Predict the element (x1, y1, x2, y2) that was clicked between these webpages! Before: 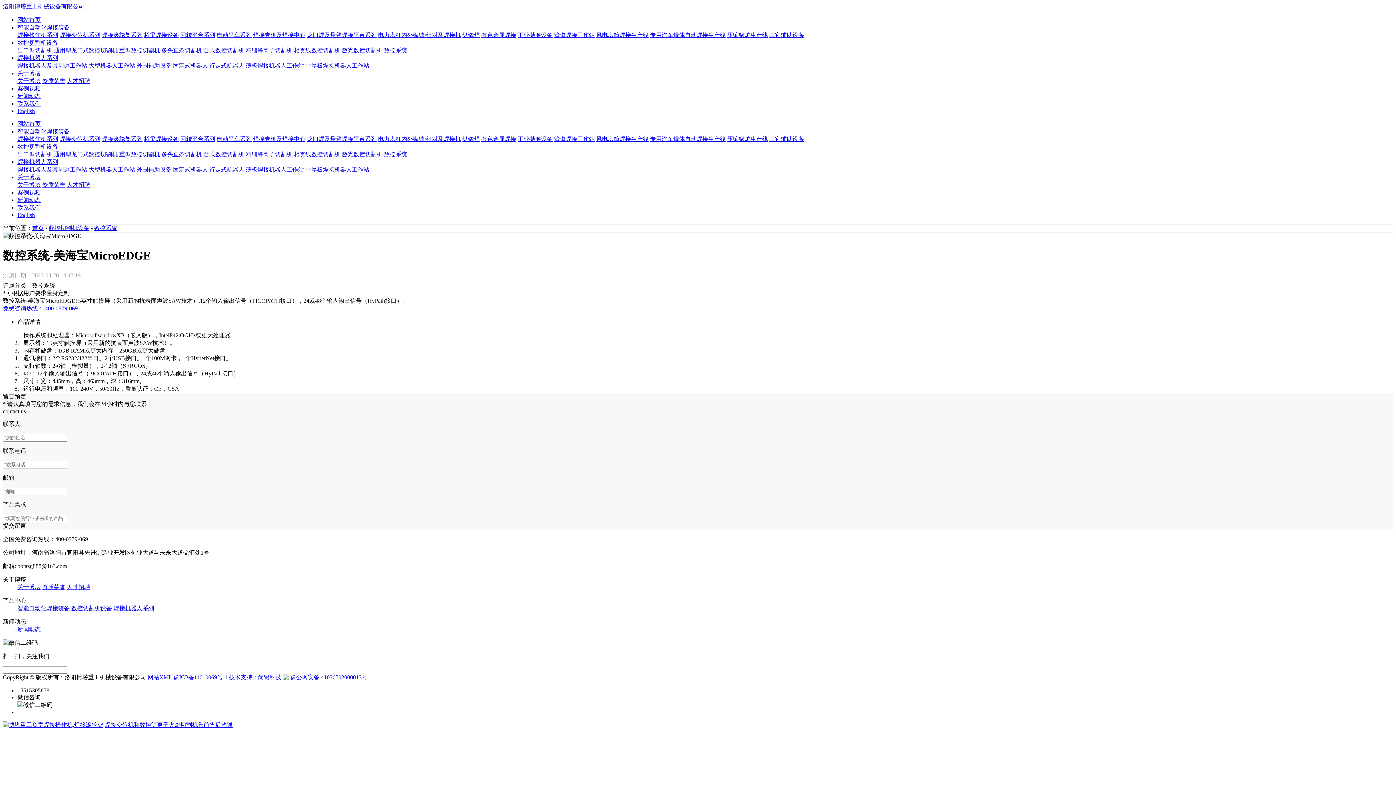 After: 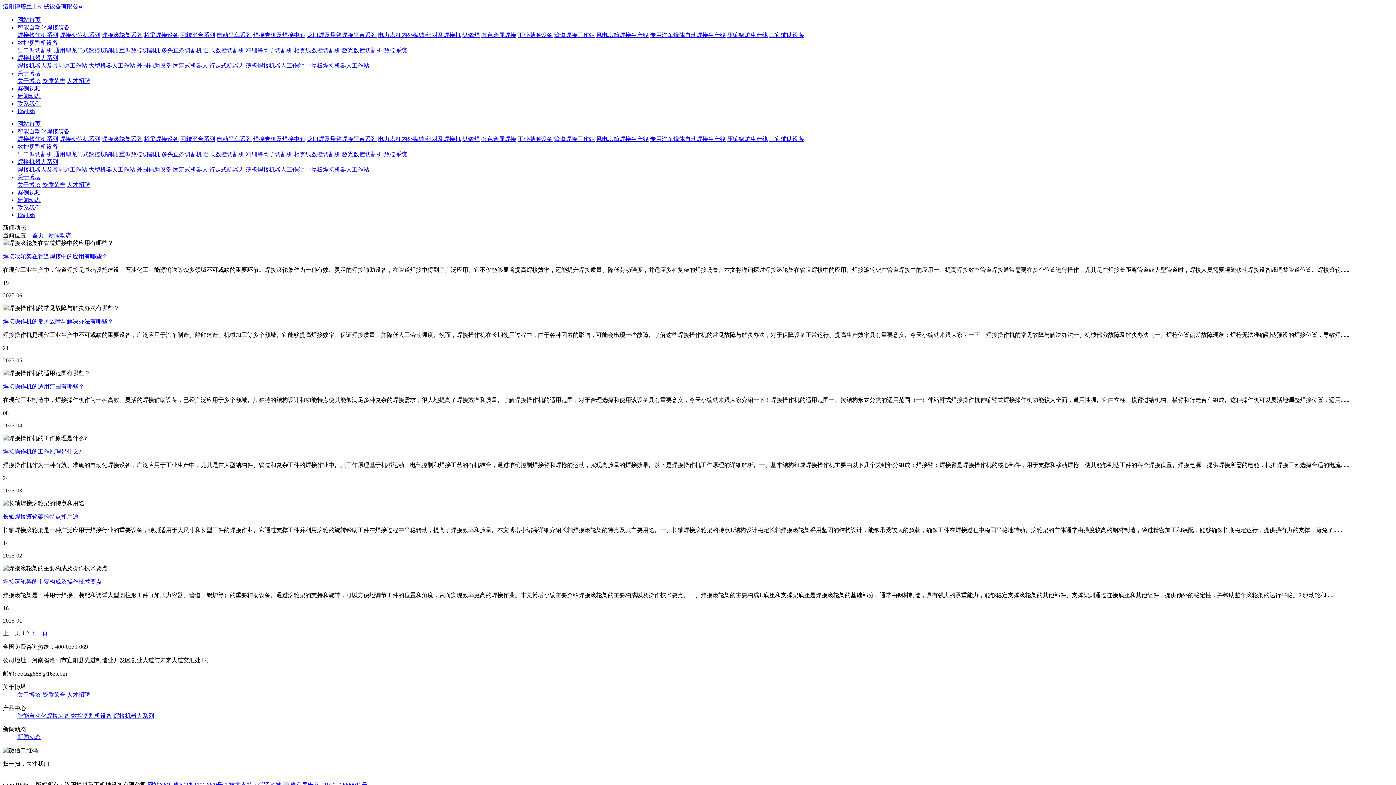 Action: label: 新闻动态 bbox: (17, 93, 40, 99)